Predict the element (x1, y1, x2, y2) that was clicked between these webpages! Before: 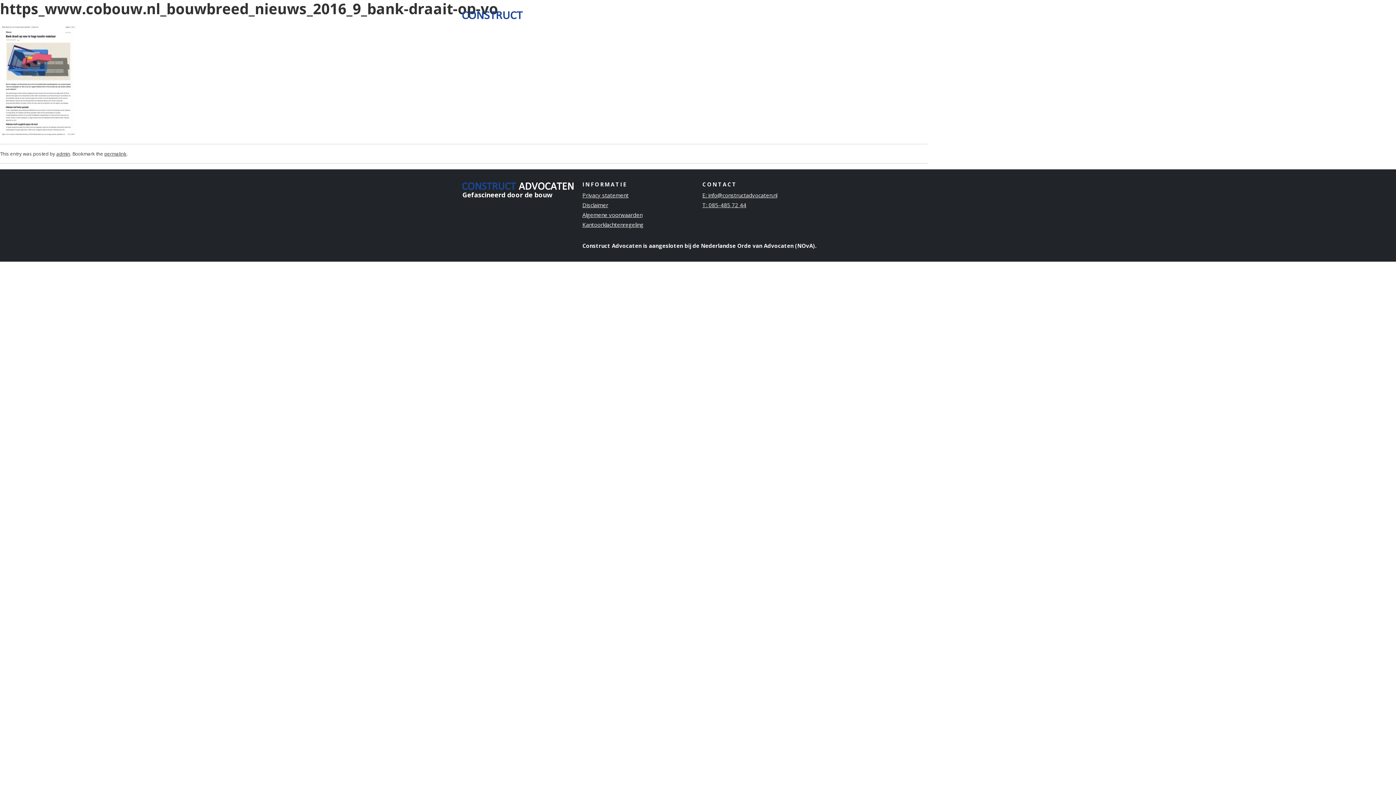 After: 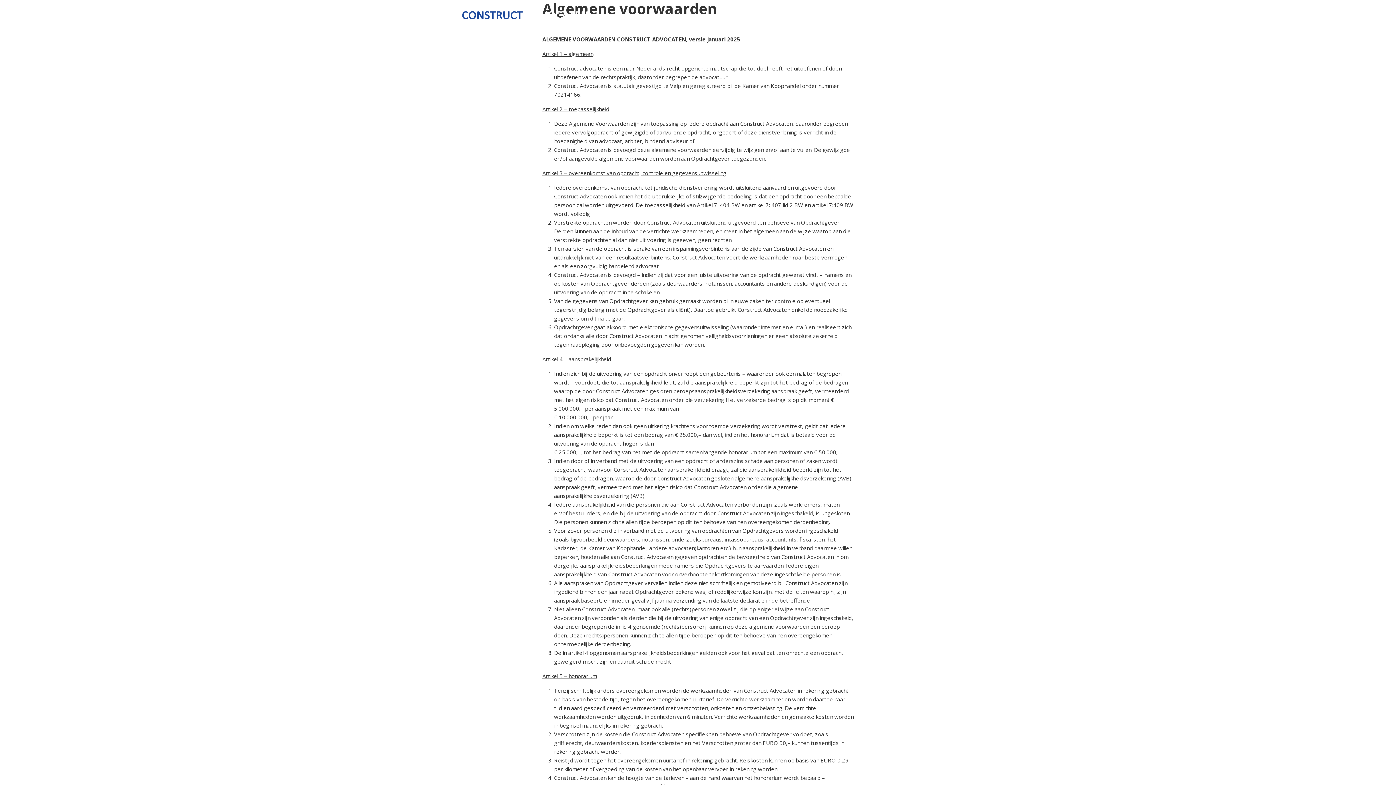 Action: bbox: (582, 210, 642, 220) label: Algemene voorwaarden